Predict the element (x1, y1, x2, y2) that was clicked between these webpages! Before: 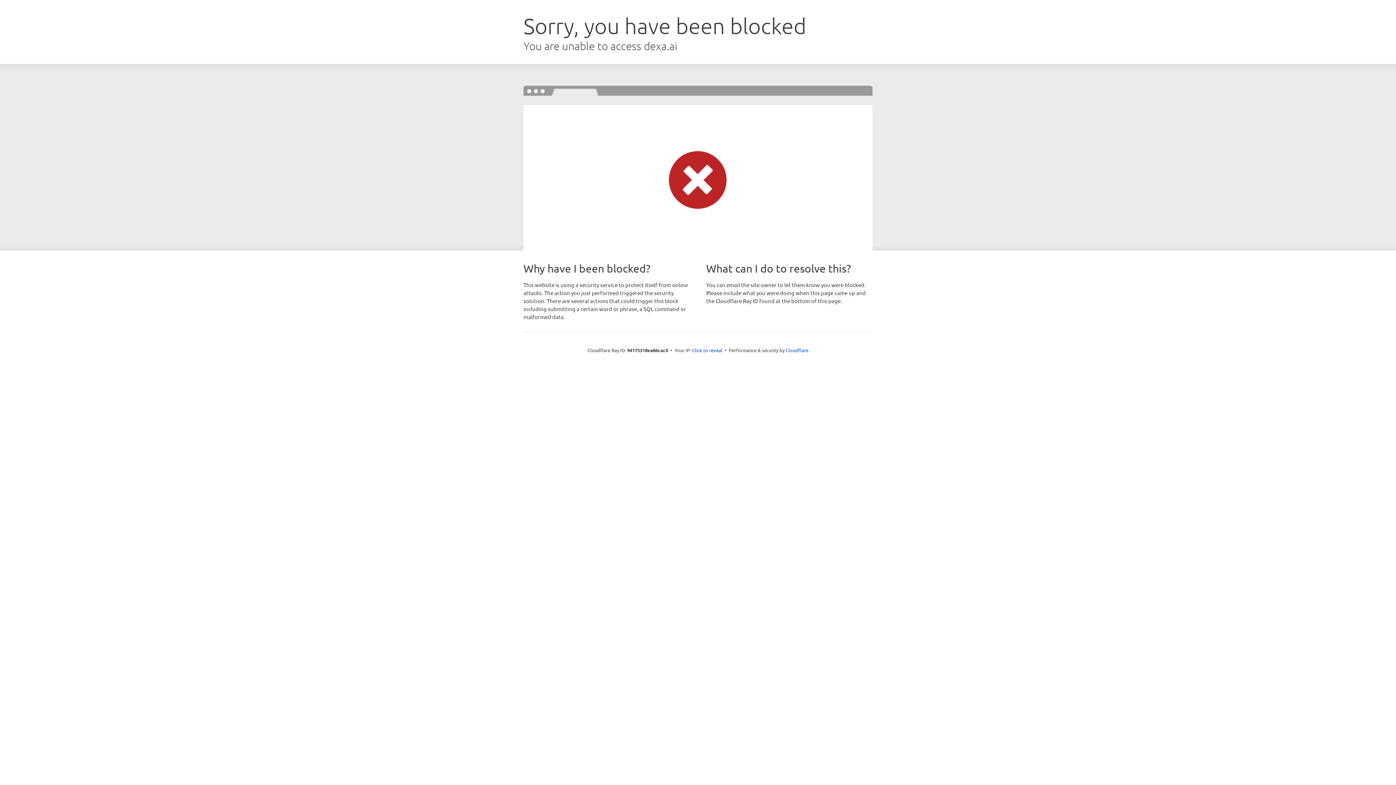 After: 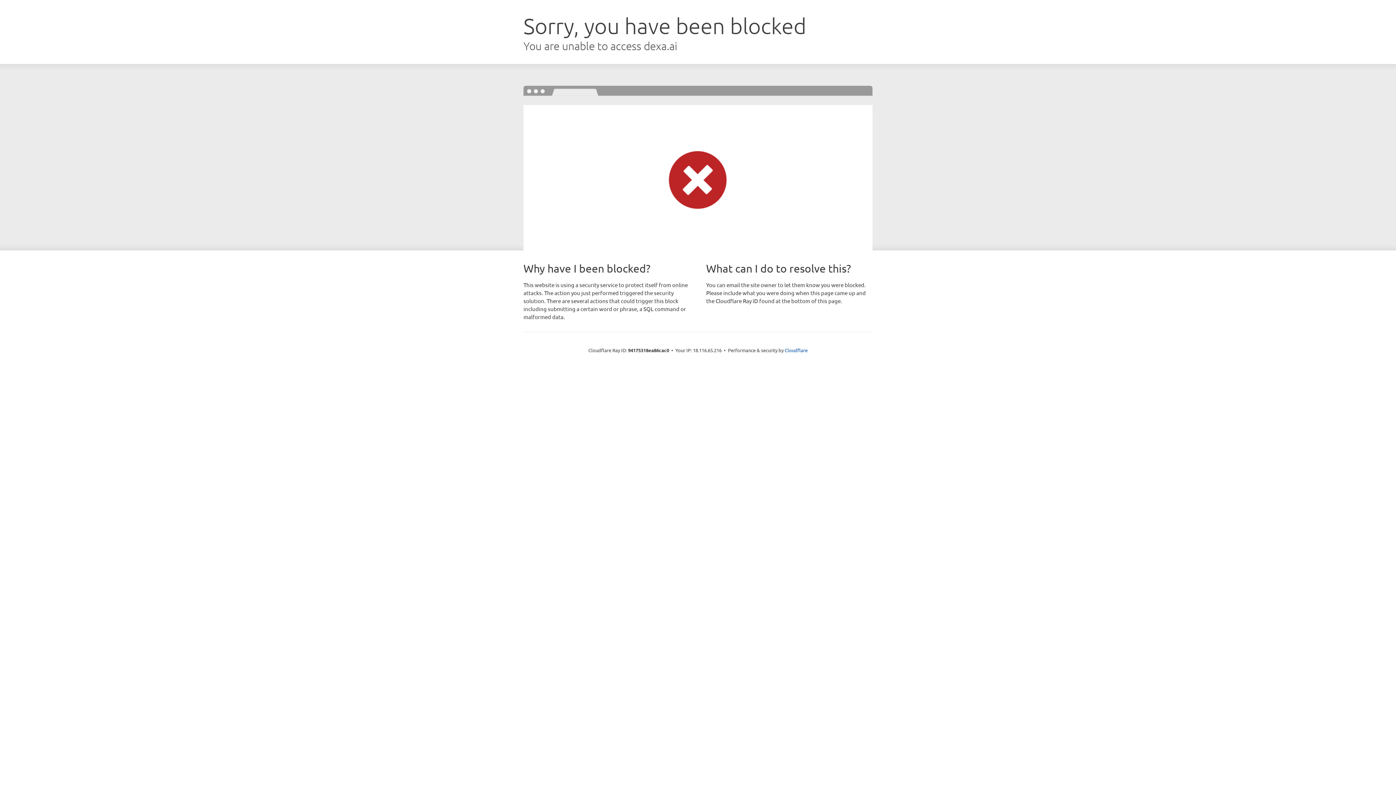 Action: bbox: (692, 346, 722, 353) label: Click to reveal